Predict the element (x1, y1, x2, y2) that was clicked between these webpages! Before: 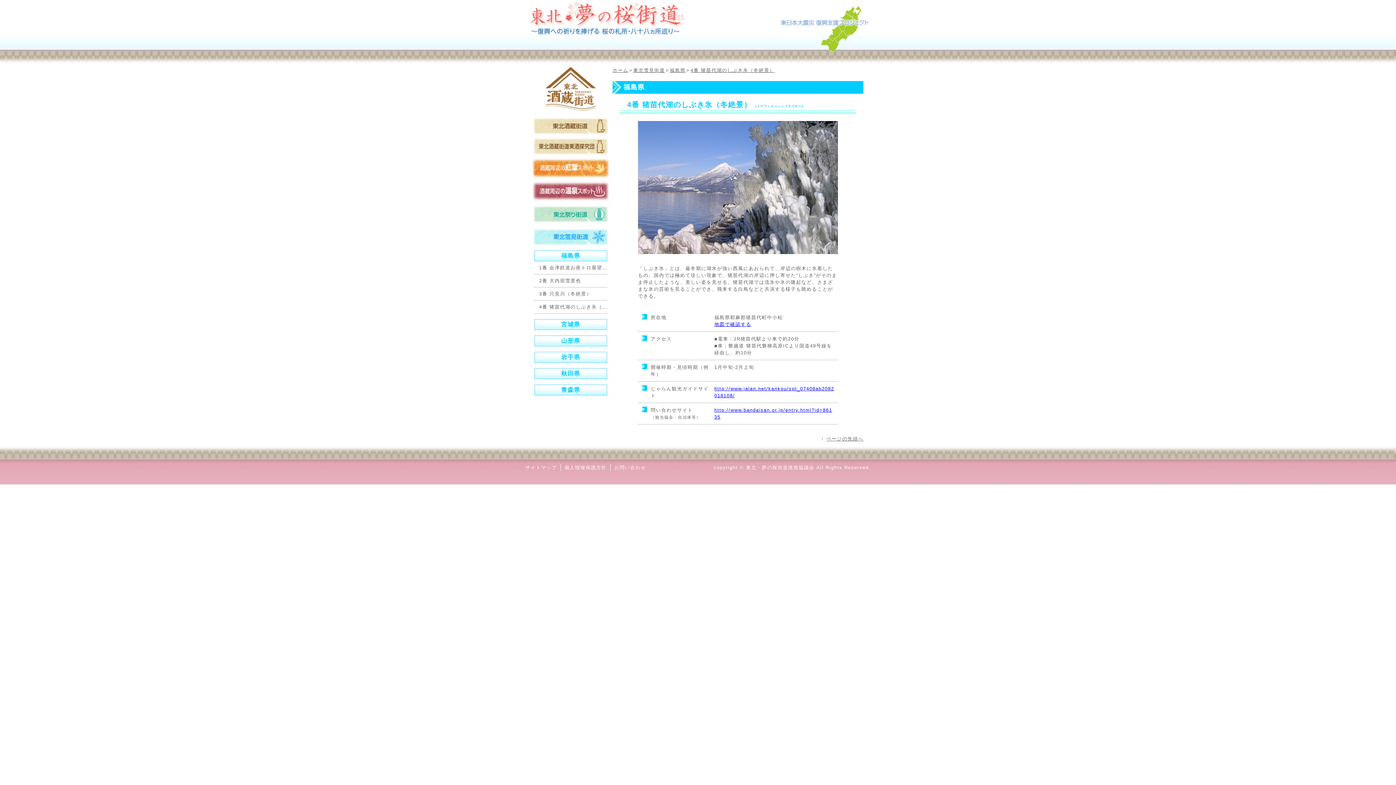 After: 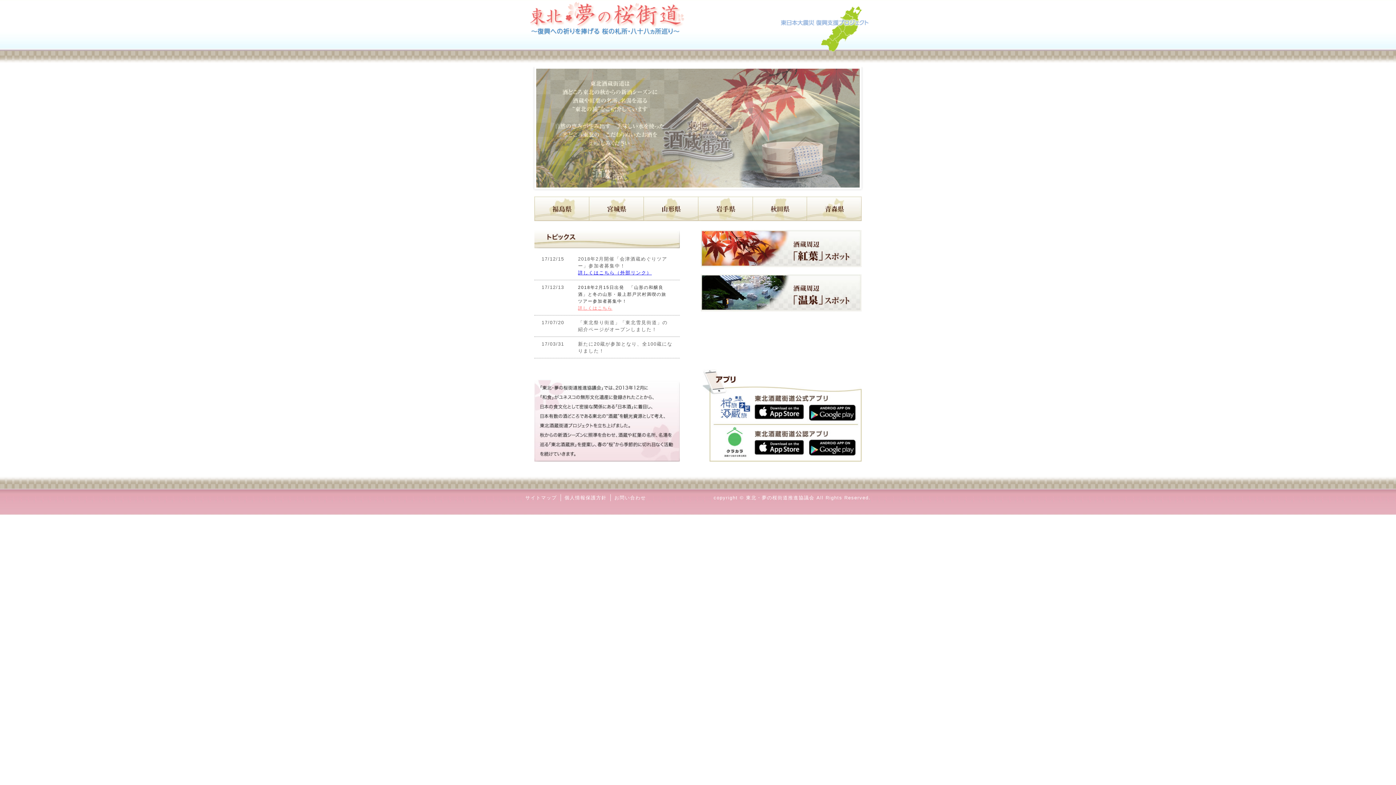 Action: bbox: (545, 66, 596, 110) label: 東北酒蔵街道